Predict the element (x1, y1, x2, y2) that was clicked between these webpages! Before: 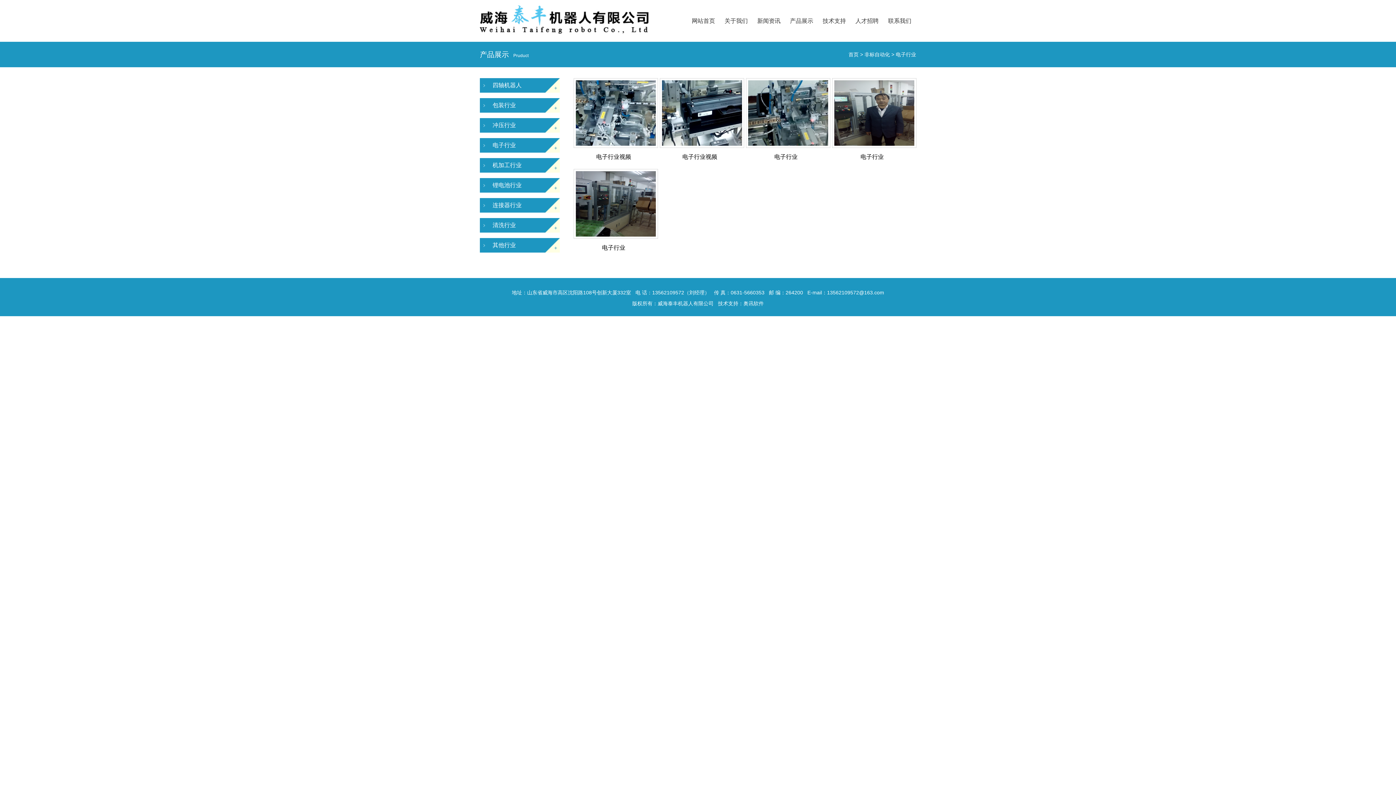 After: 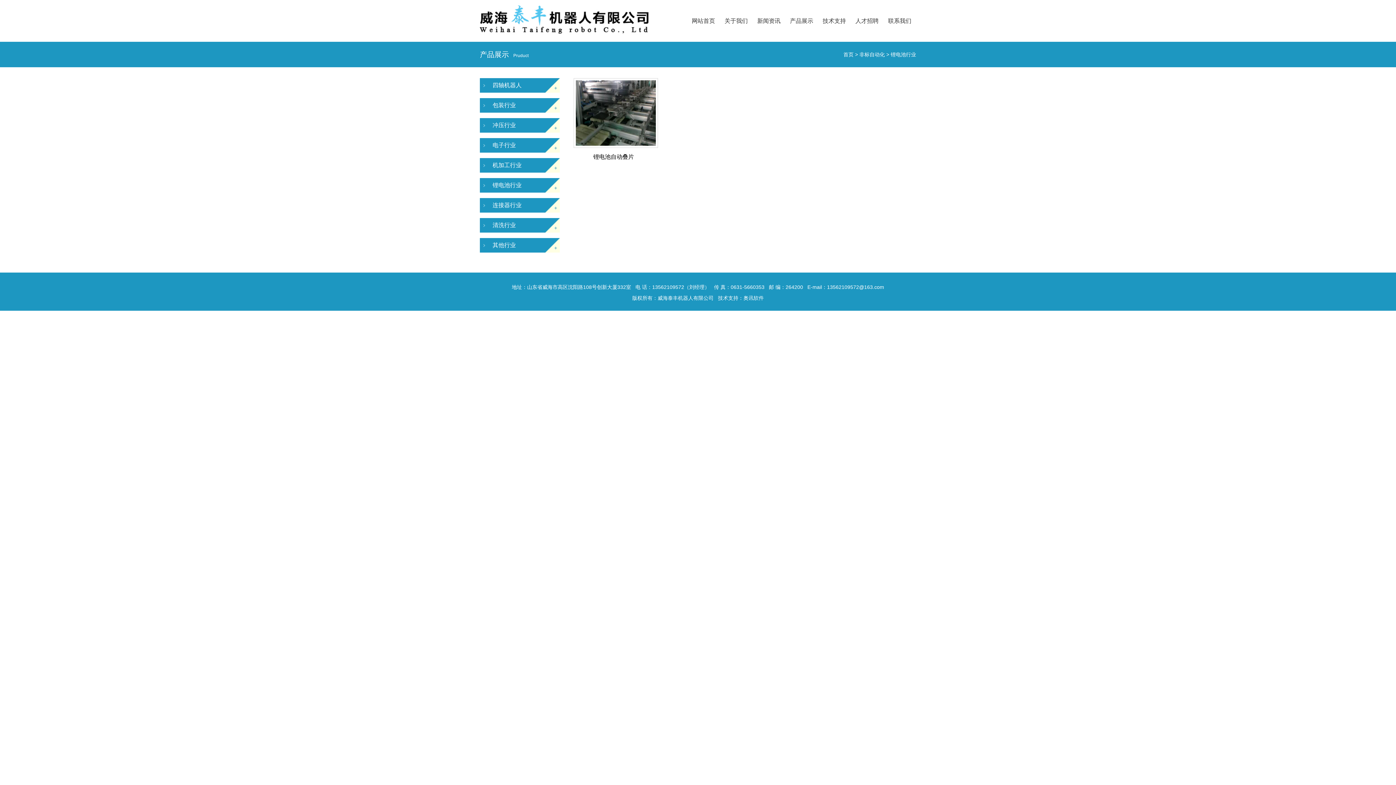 Action: label: 锂电池行业 bbox: (480, 178, 560, 192)